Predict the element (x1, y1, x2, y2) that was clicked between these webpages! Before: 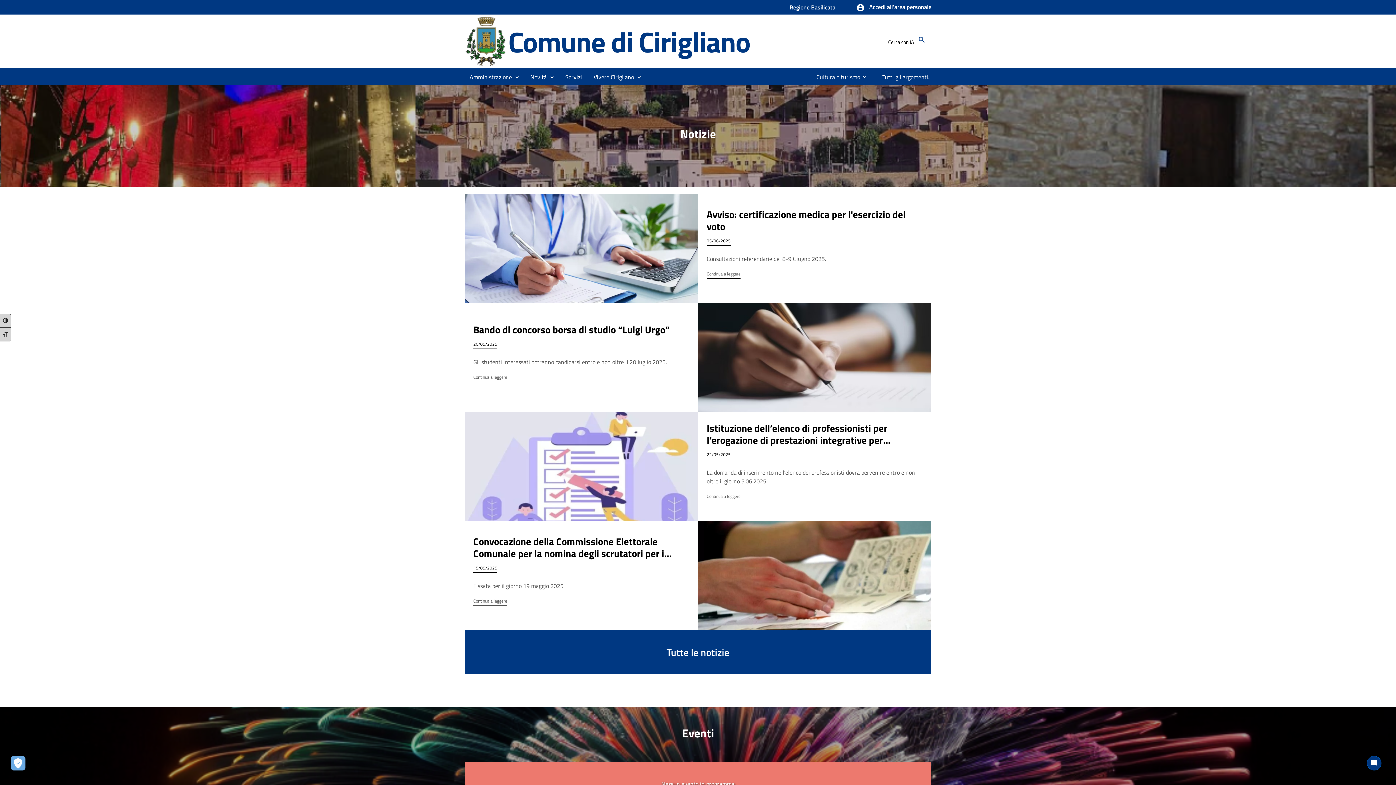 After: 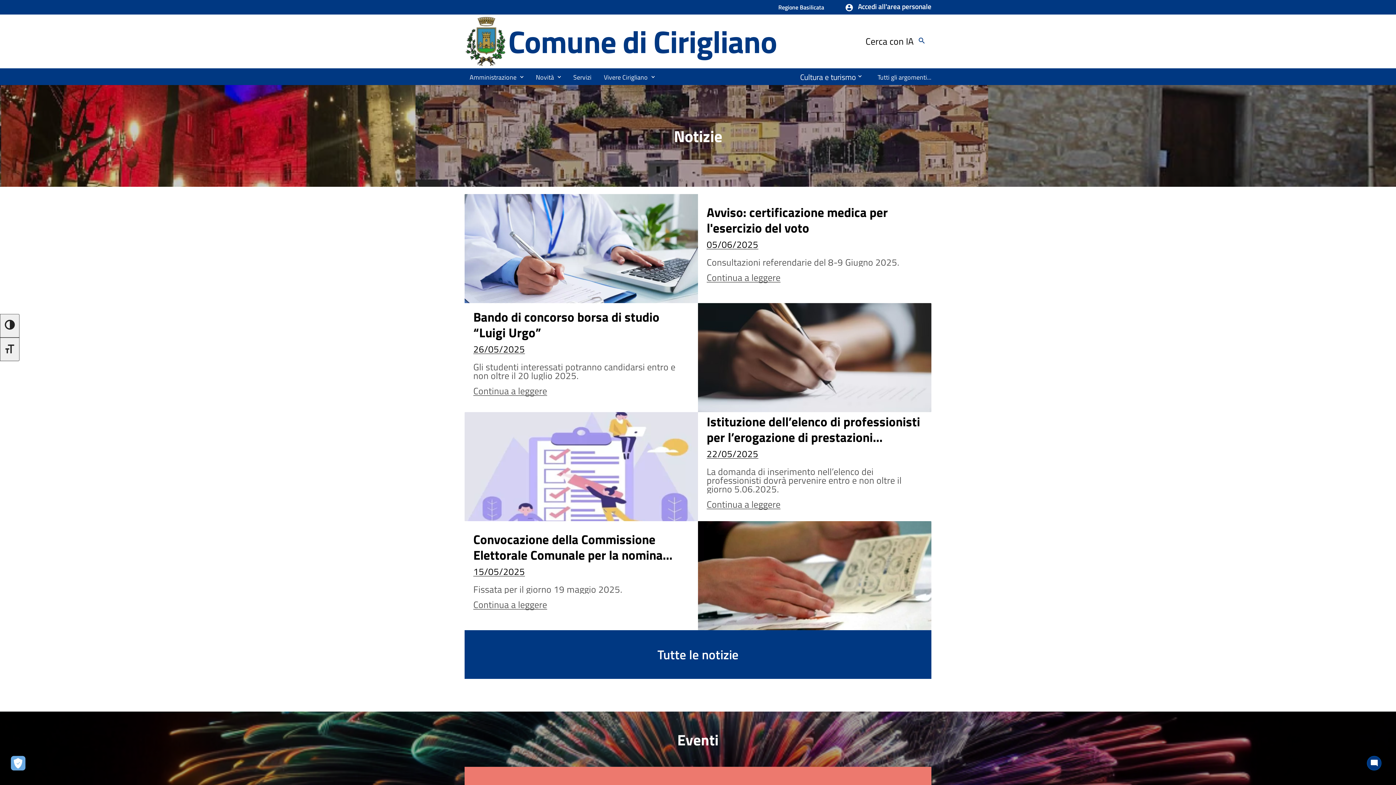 Action: bbox: (0, 327, 11, 341)